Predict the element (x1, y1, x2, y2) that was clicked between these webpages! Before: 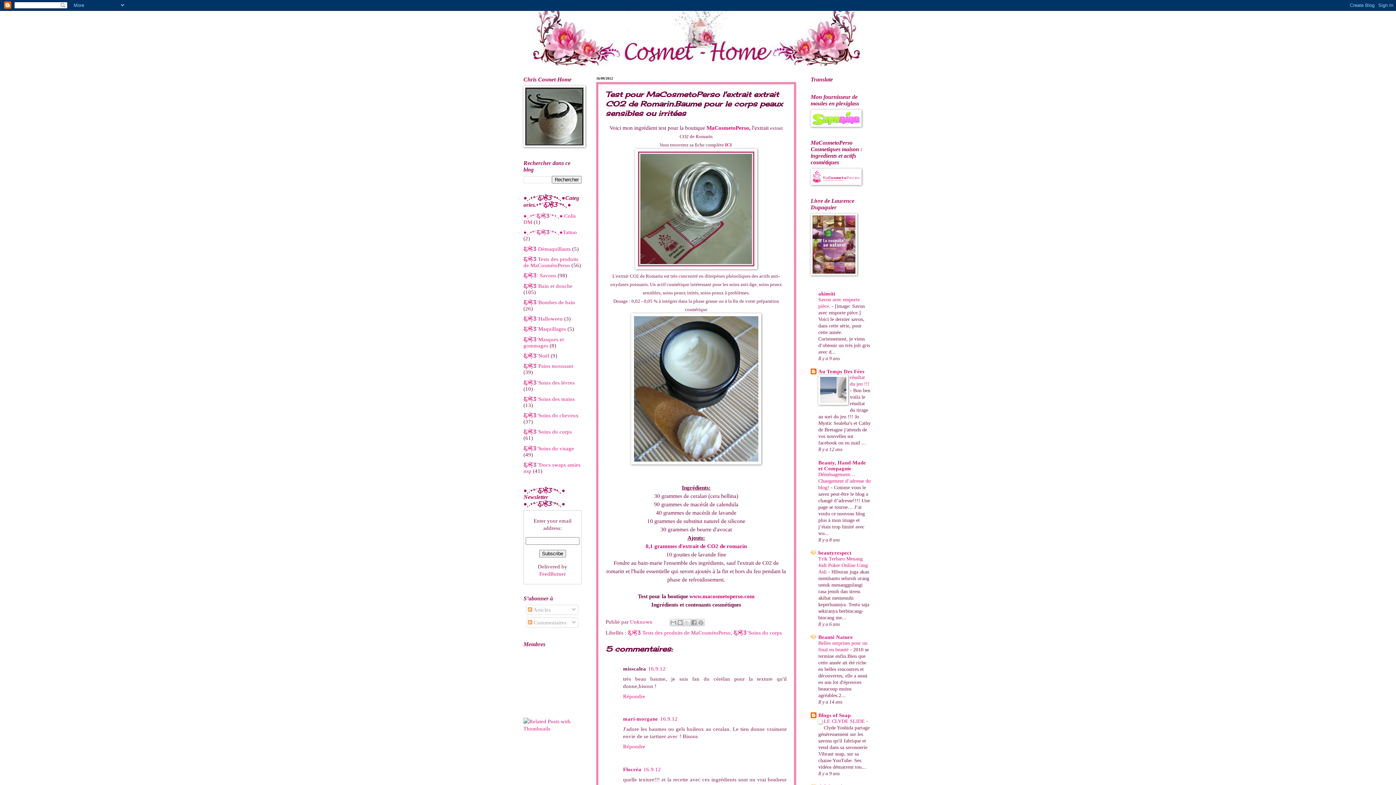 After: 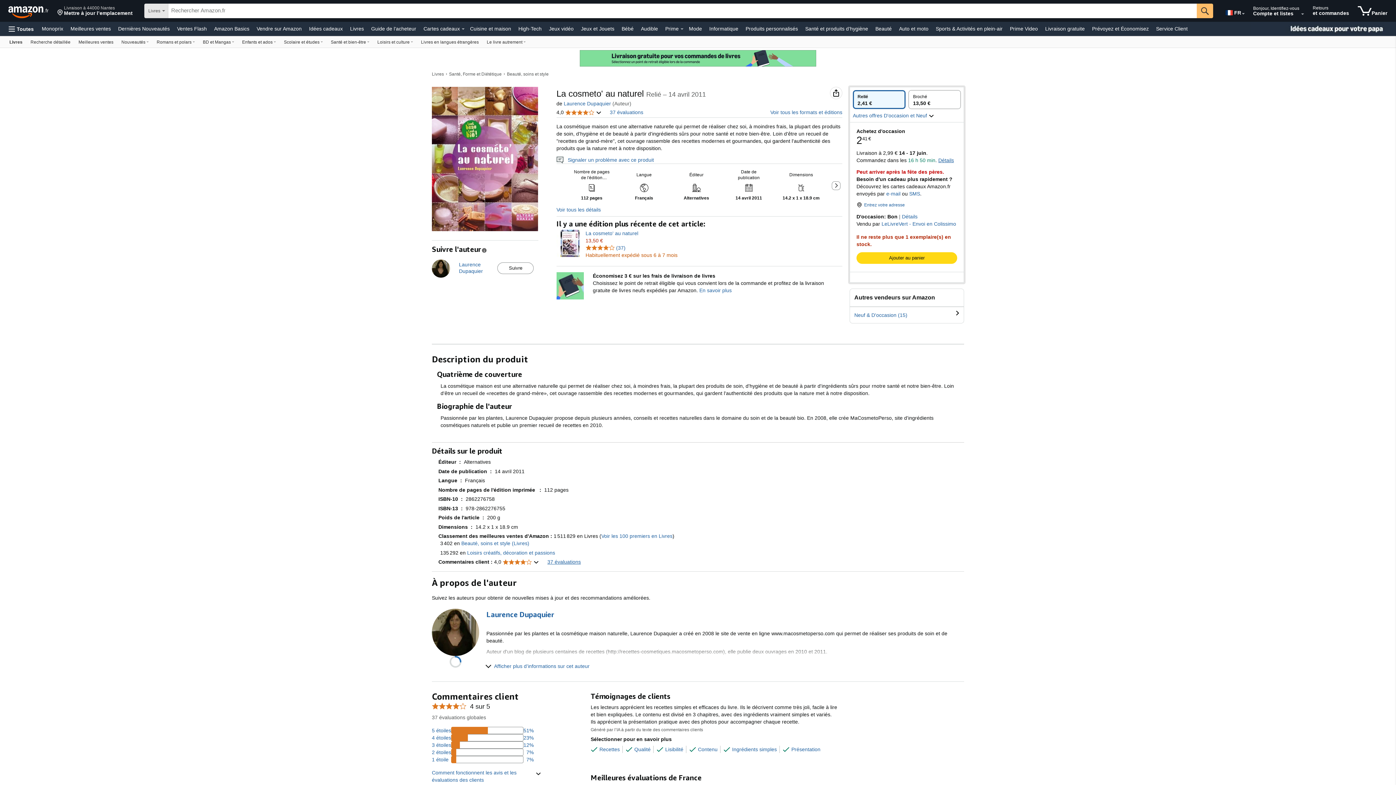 Action: bbox: (810, 270, 857, 276)